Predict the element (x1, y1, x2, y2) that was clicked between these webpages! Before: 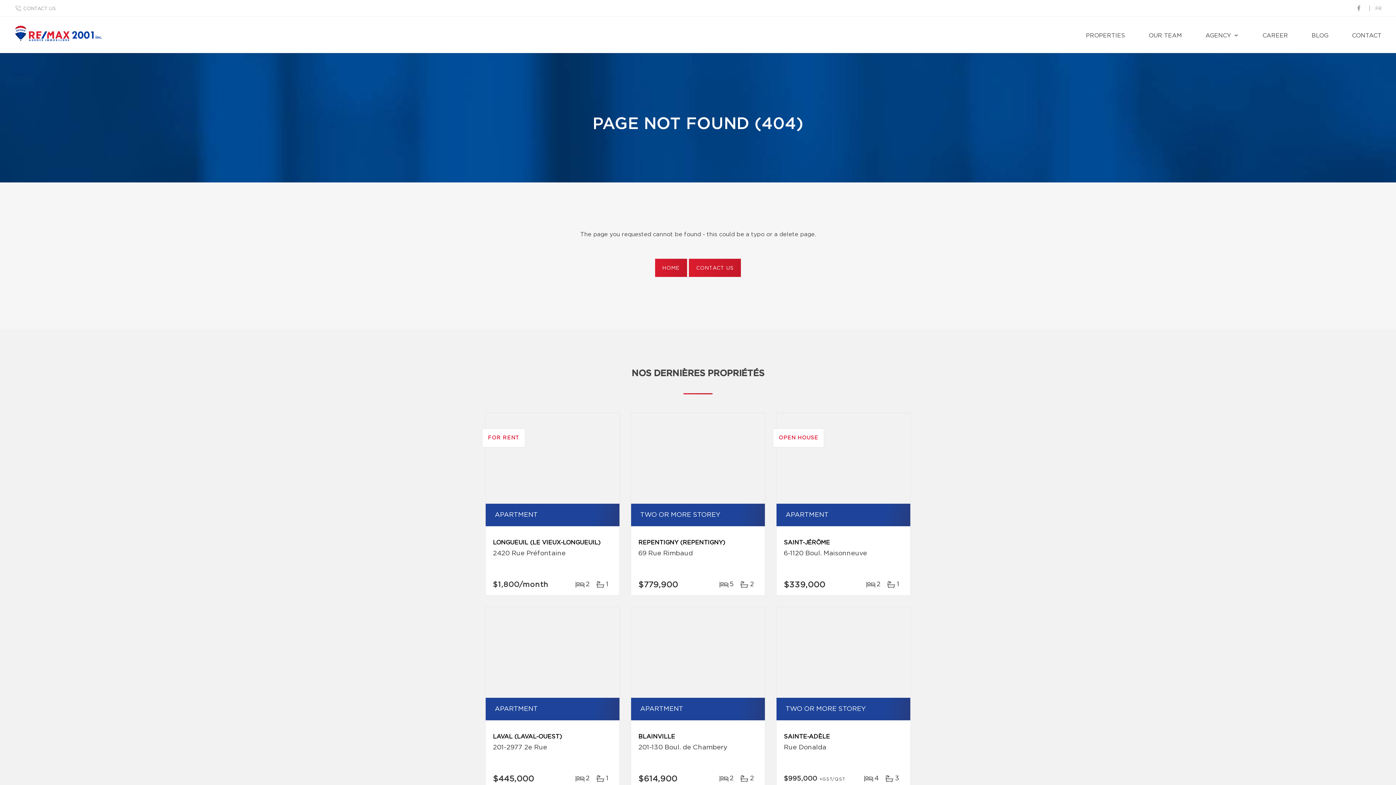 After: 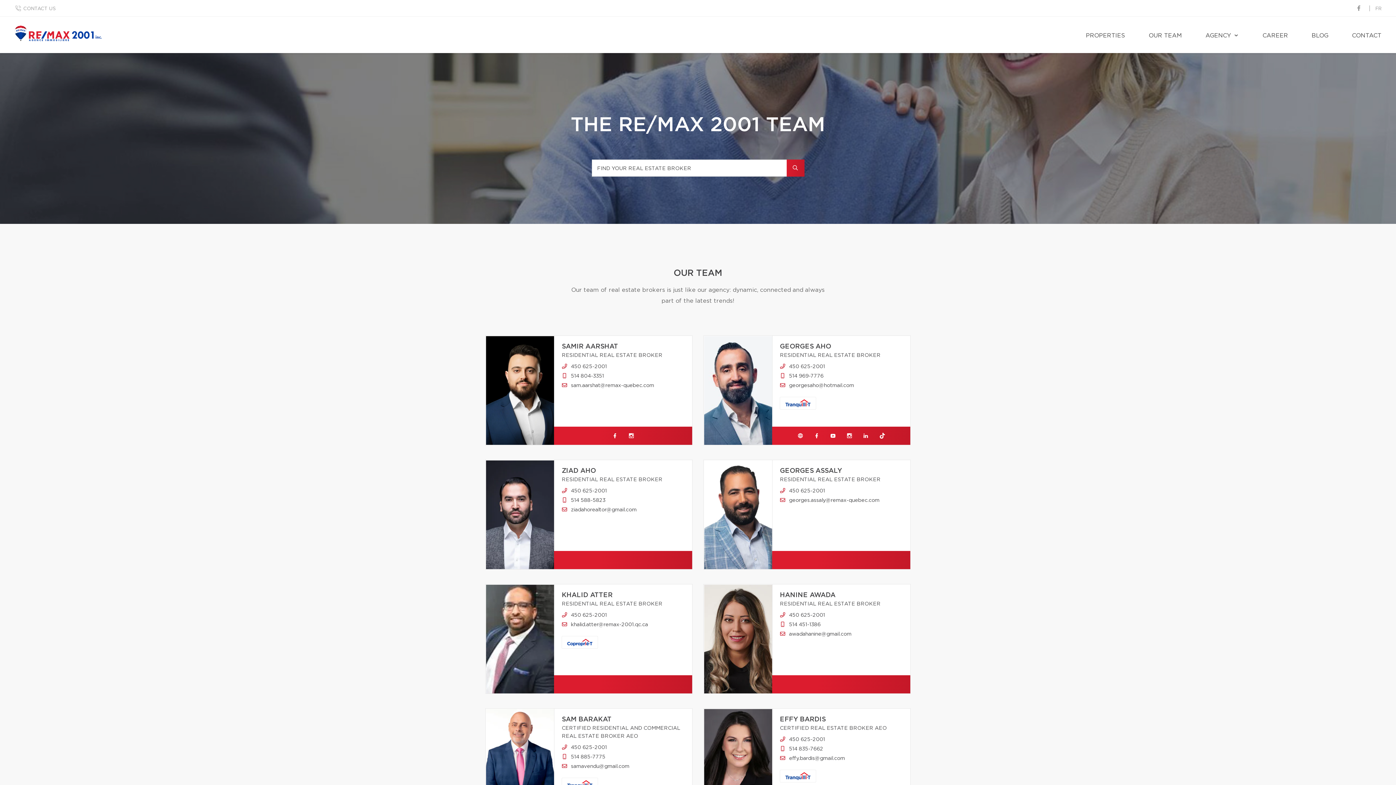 Action: bbox: (1141, 16, 1189, 53) label: OUR TEAM